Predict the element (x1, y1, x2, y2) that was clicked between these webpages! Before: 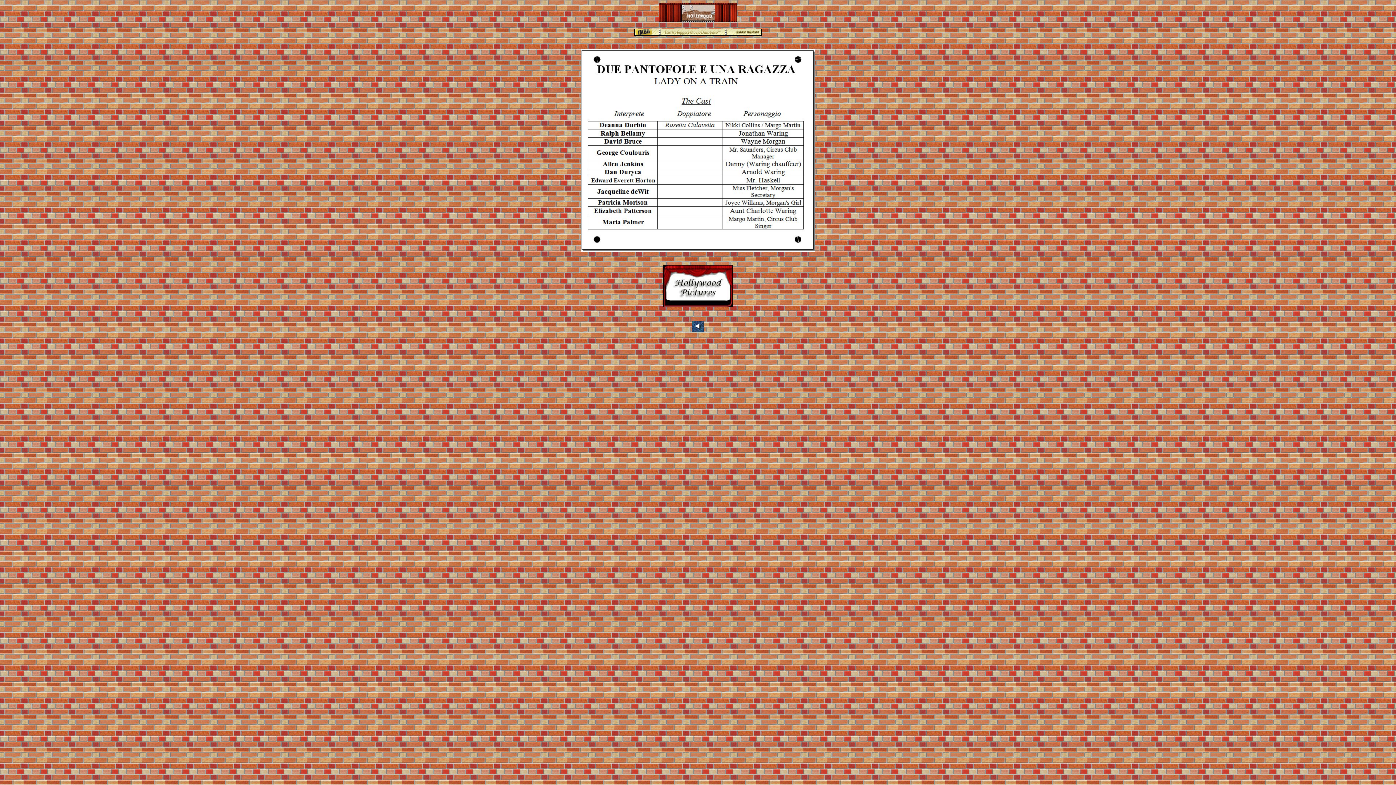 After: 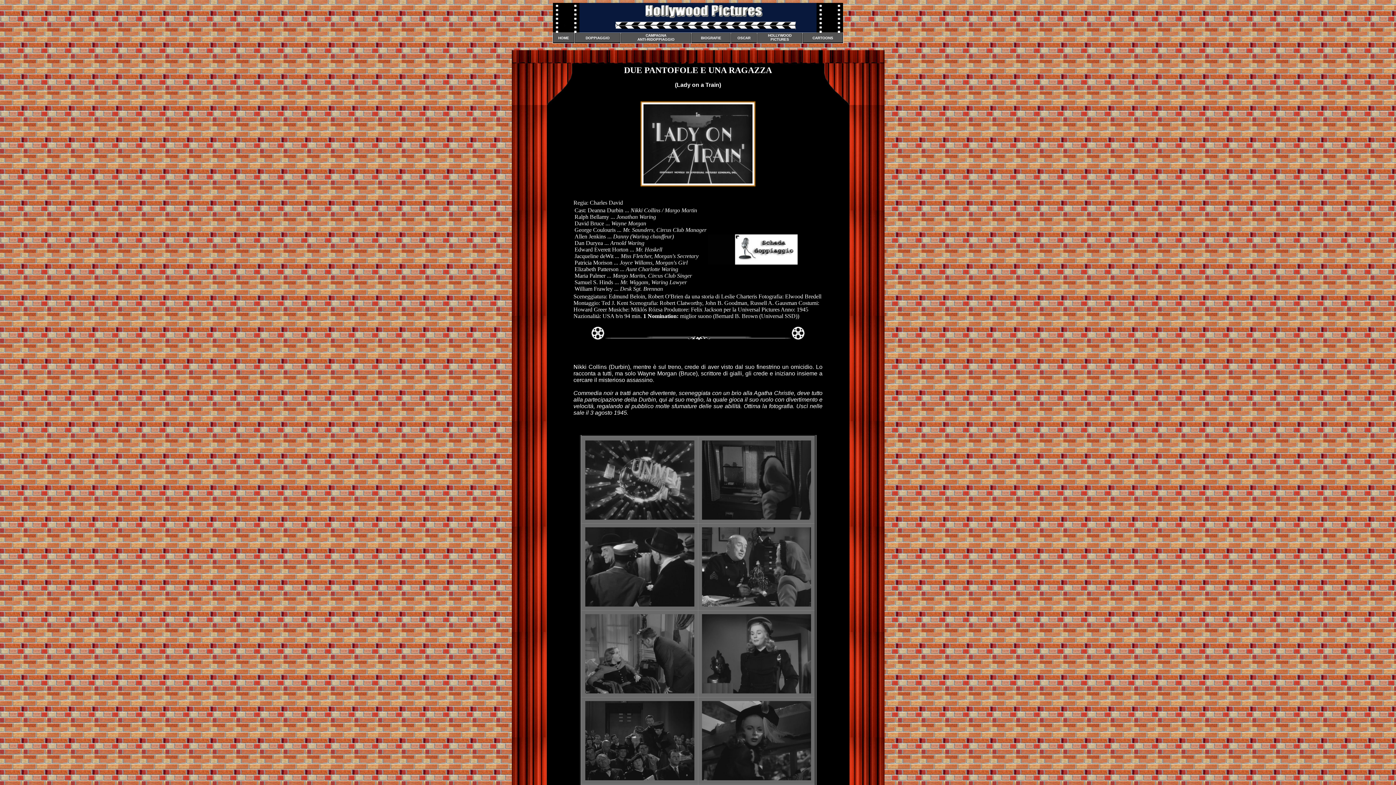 Action: bbox: (663, 302, 733, 308)